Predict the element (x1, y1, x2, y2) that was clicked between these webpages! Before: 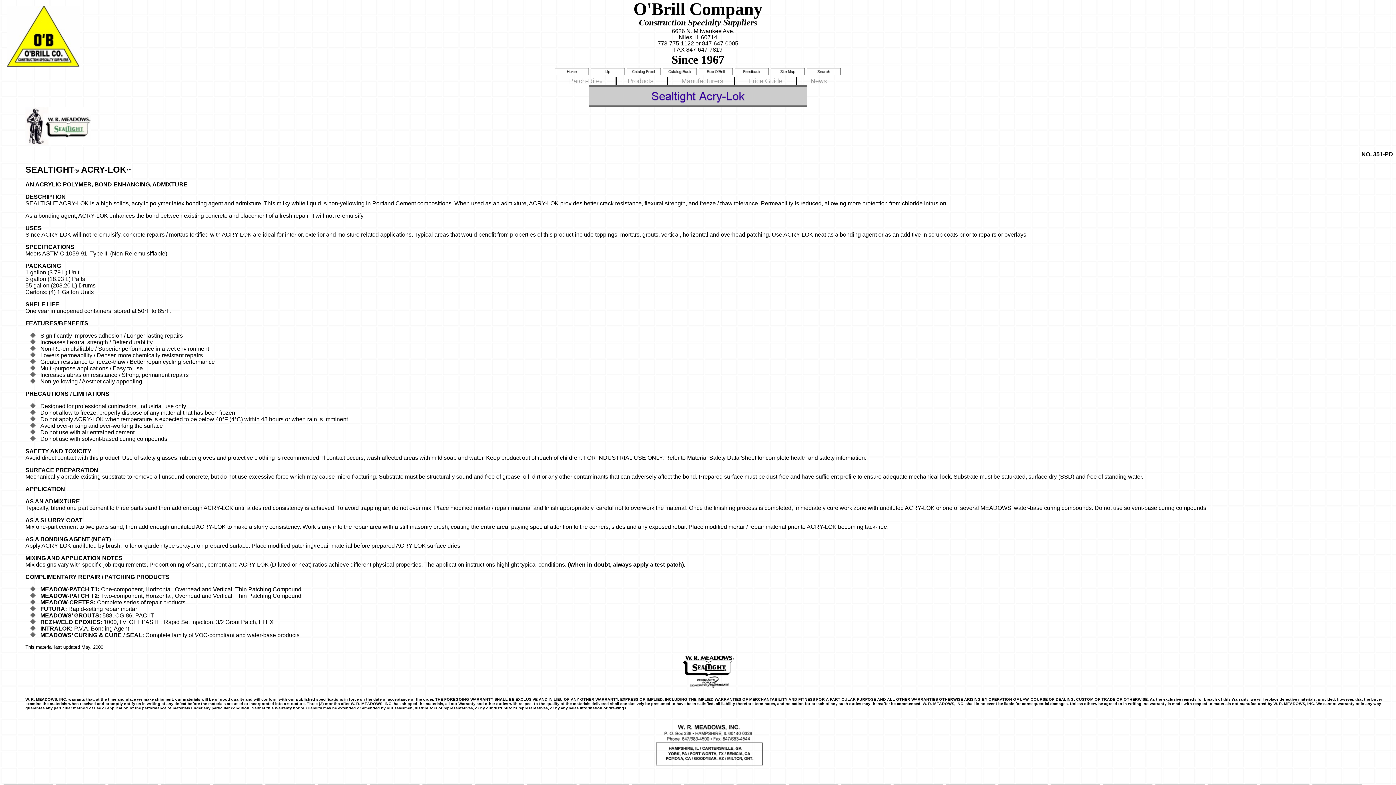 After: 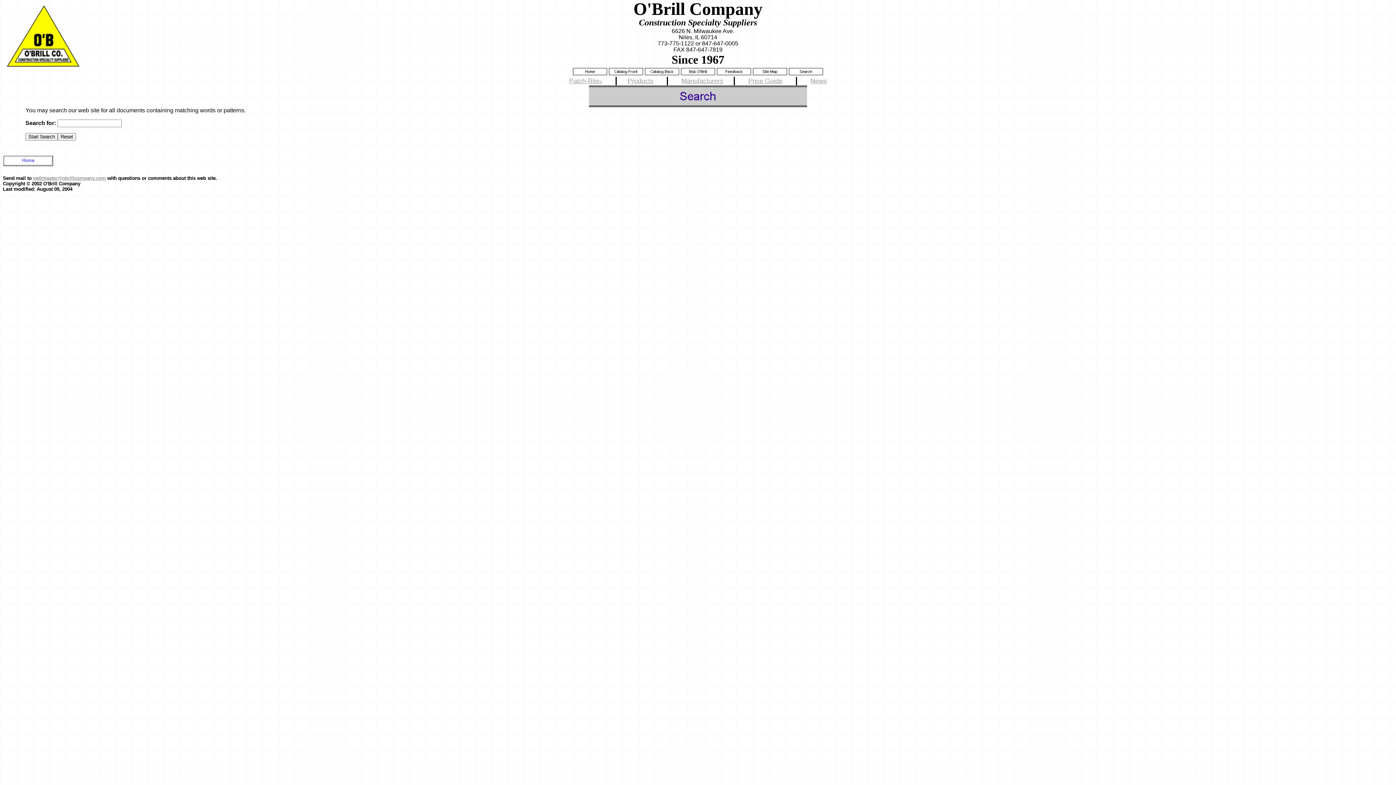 Action: bbox: (806, 66, 841, 72)